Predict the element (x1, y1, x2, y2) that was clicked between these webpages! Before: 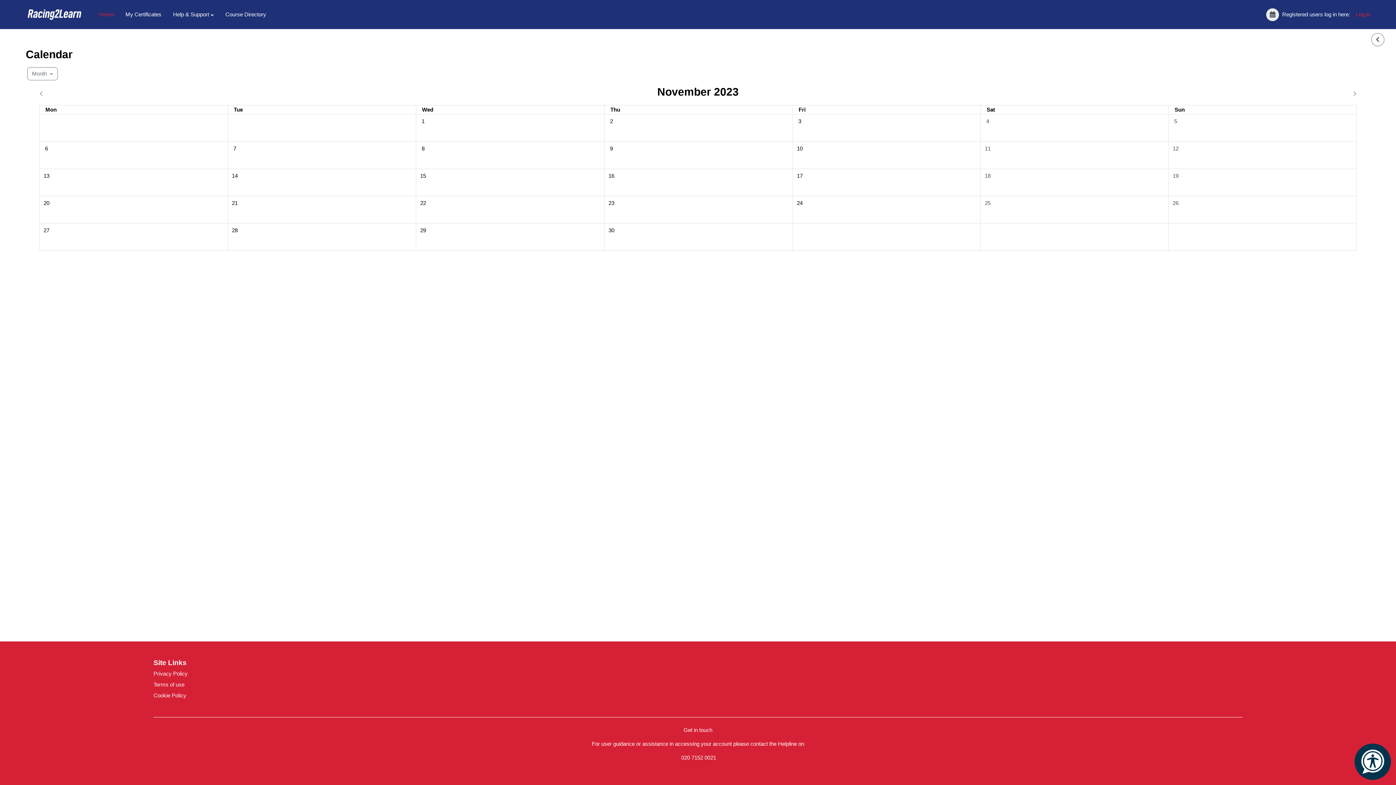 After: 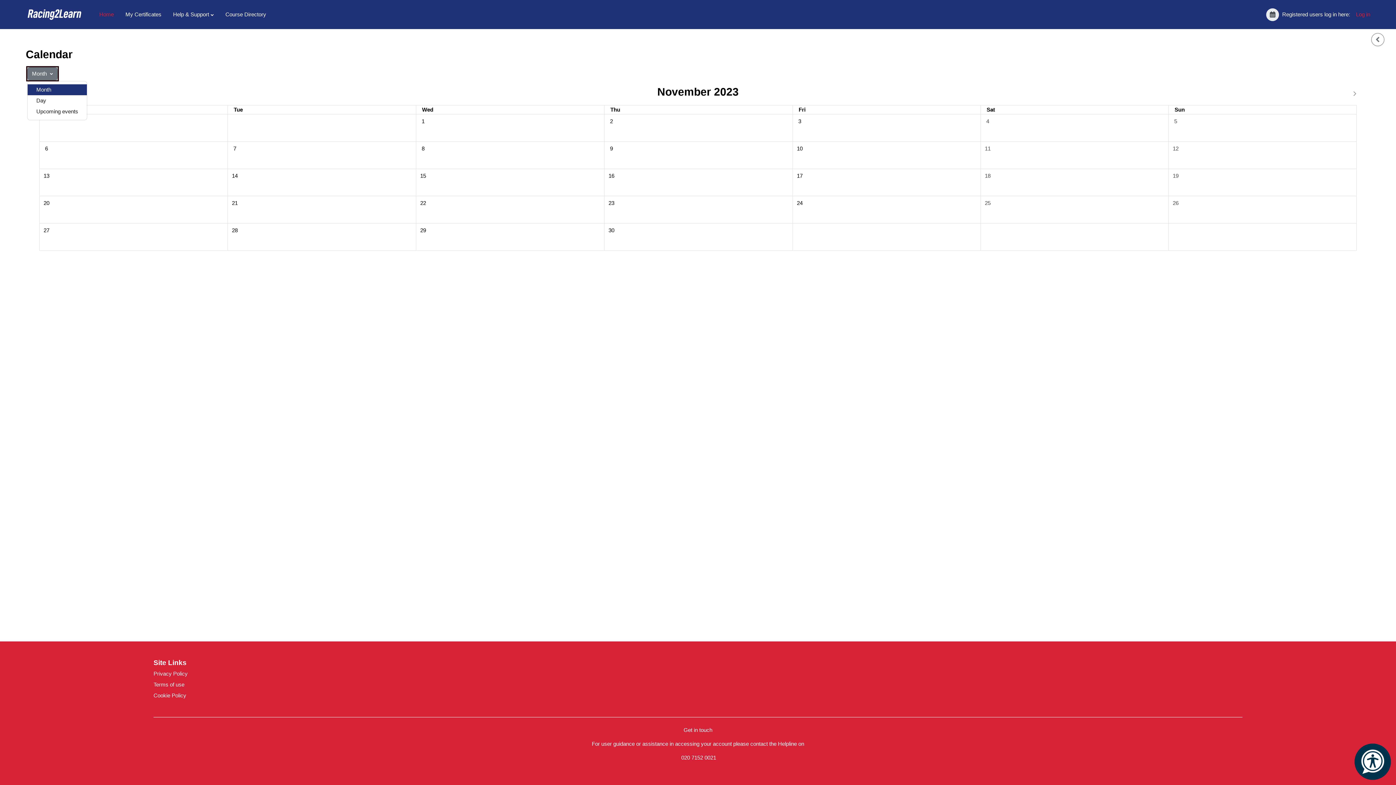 Action: bbox: (27, 67, 57, 80) label: Month 